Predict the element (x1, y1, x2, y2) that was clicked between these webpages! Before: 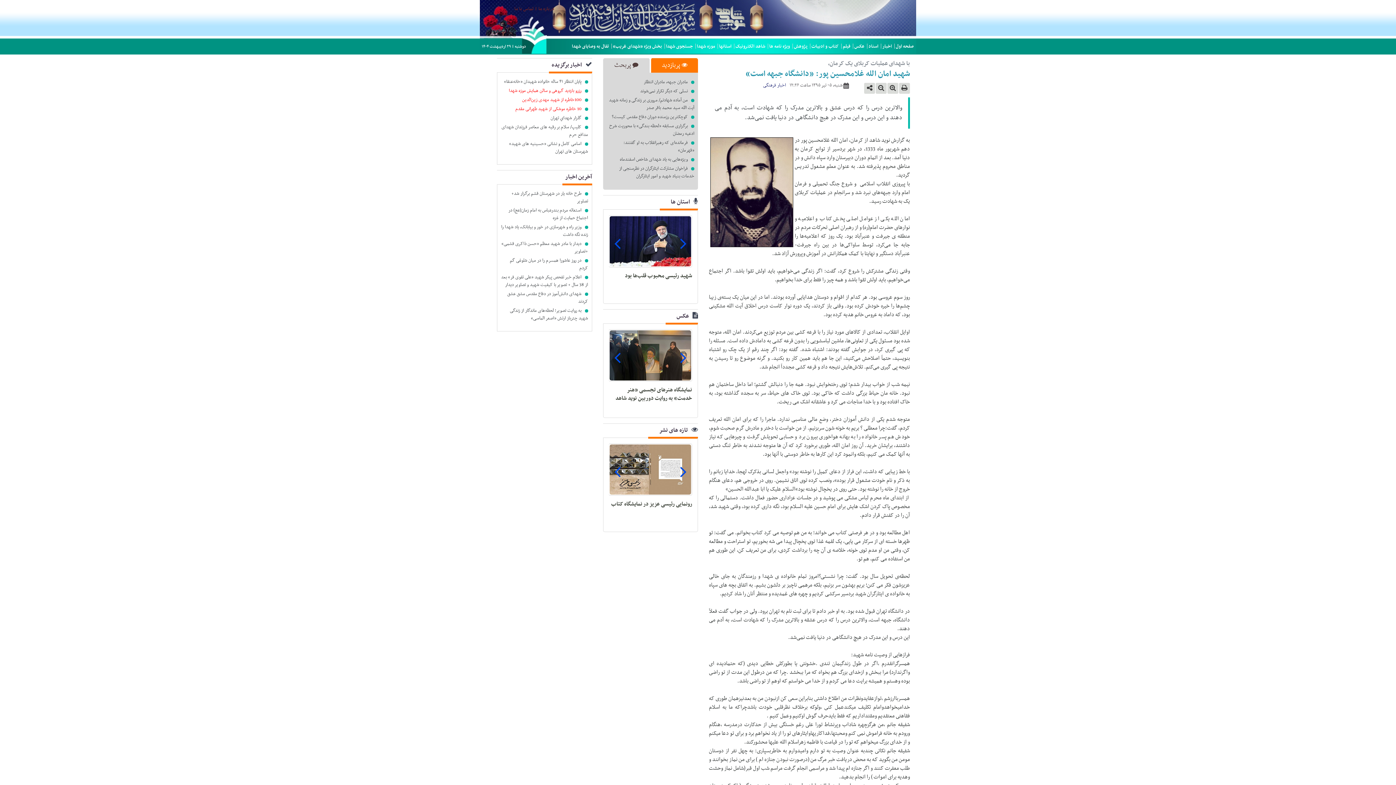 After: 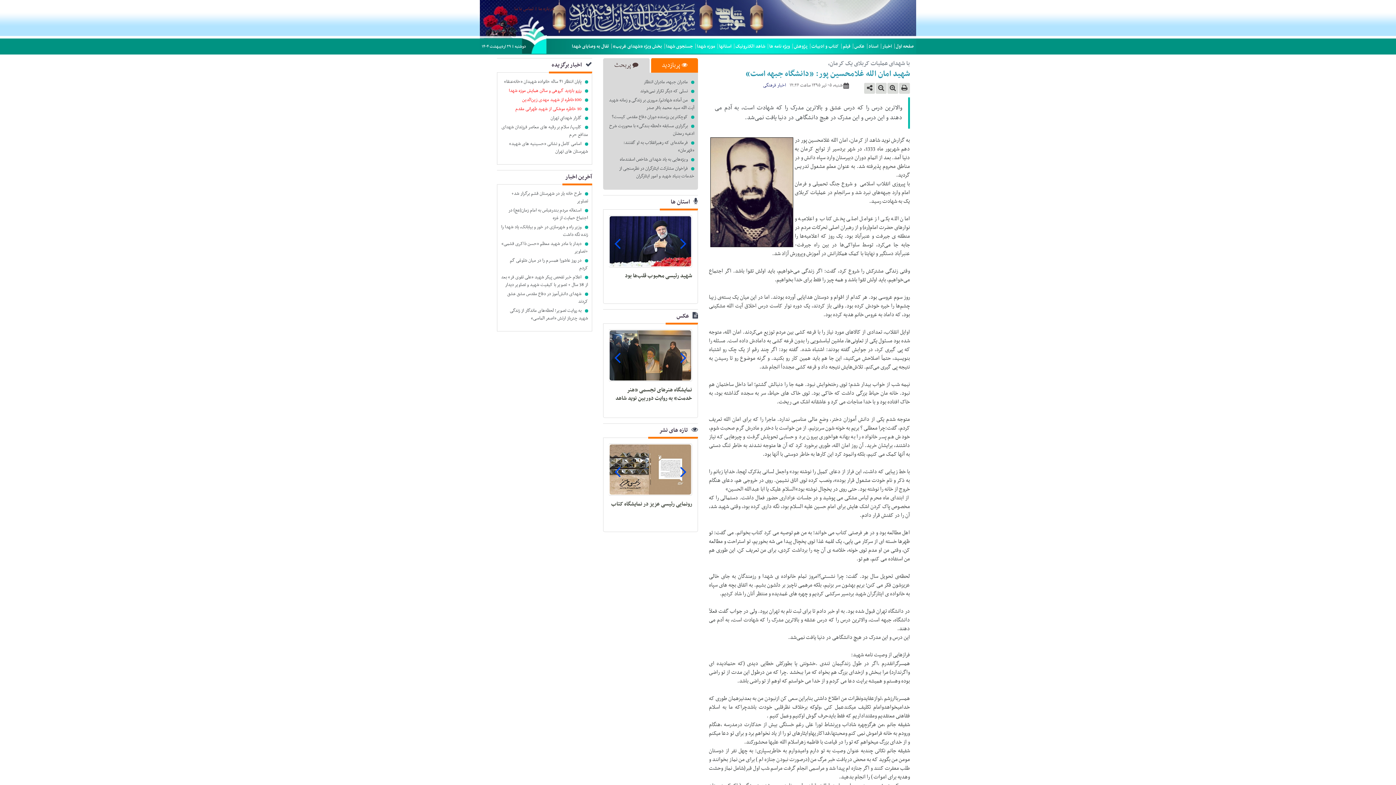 Action: label: 10 خاطره موشکی از شهید طهرانی مقدم bbox: (501, 105, 588, 113)